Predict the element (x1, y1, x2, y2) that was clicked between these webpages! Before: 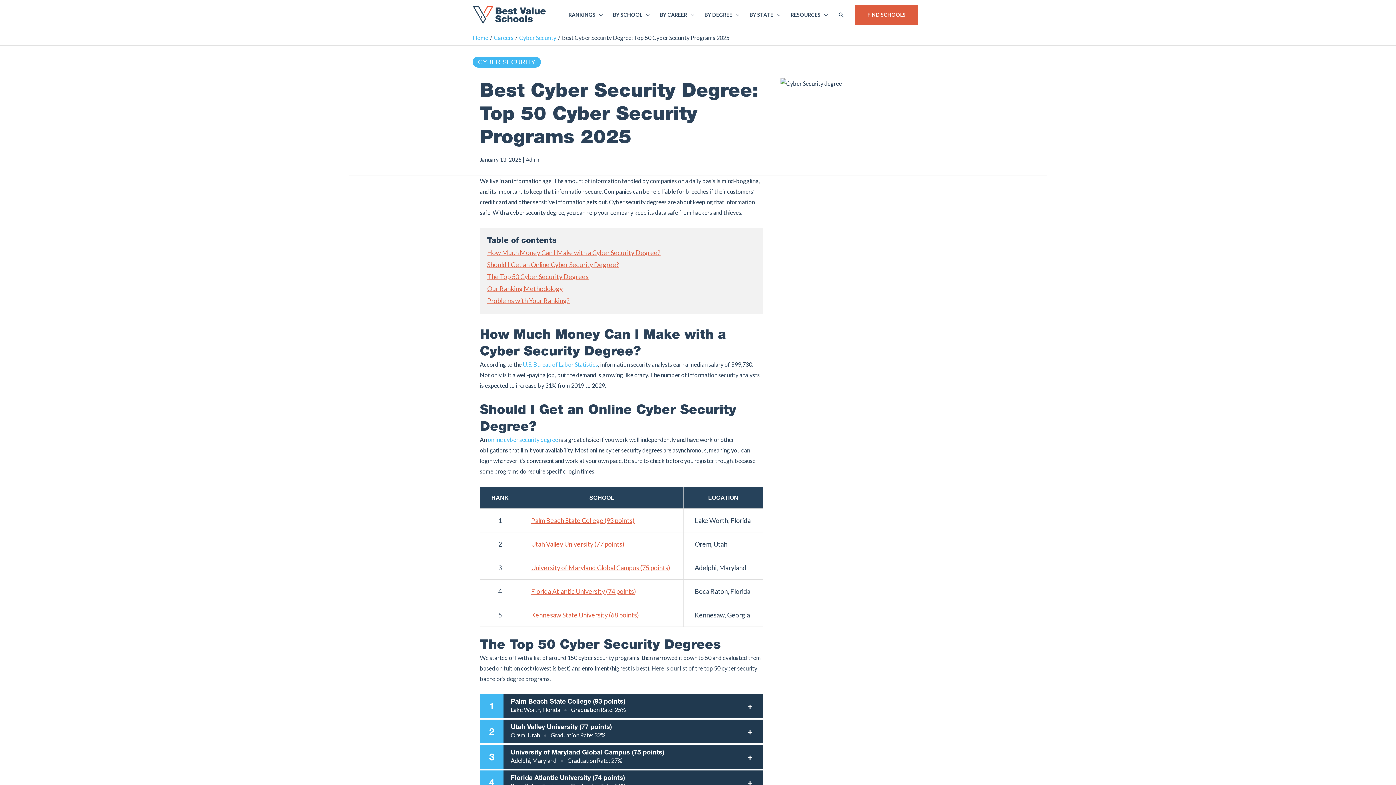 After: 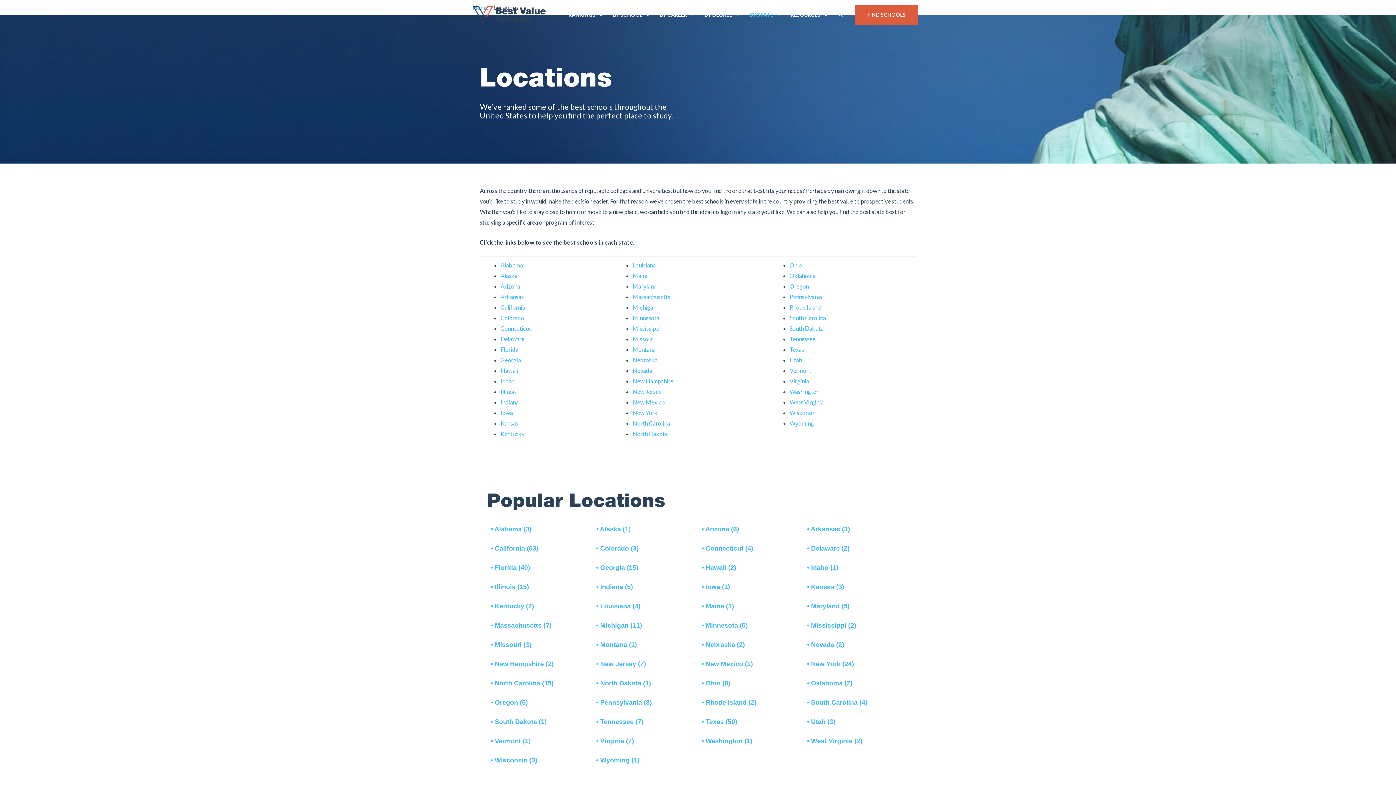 Action: label: BY STATE bbox: (744, 0, 785, 29)